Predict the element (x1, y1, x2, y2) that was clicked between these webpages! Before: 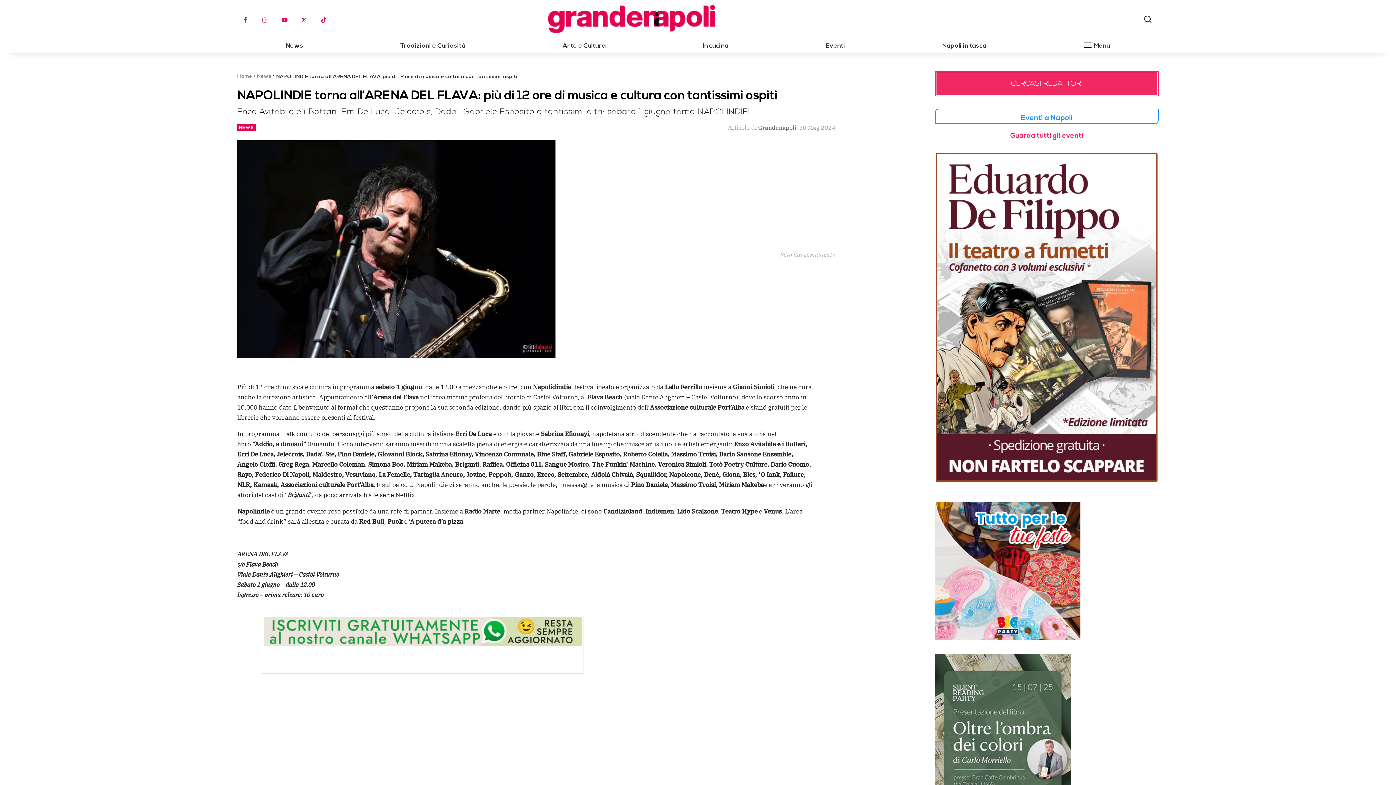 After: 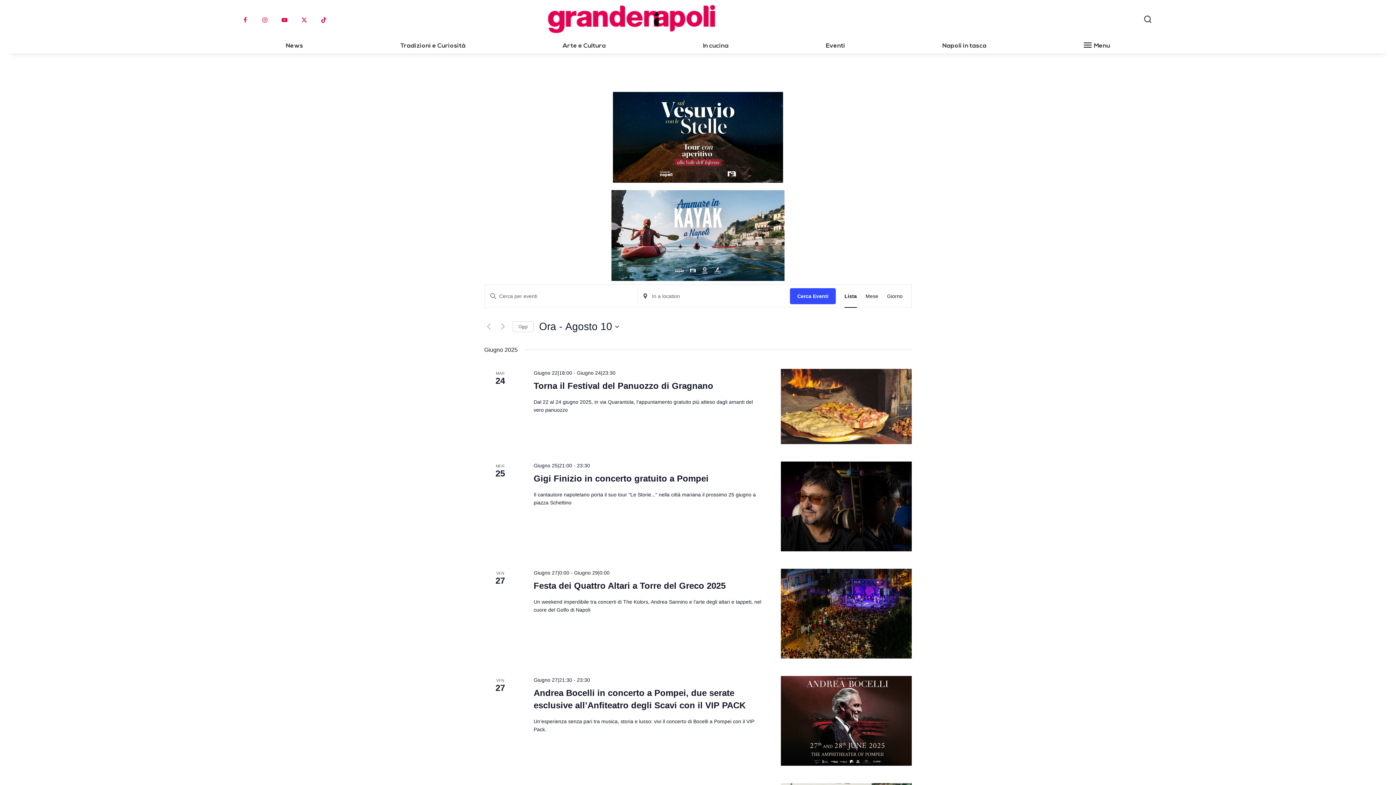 Action: label: Guarda tutti gli eventi bbox: (1010, 131, 1083, 140)